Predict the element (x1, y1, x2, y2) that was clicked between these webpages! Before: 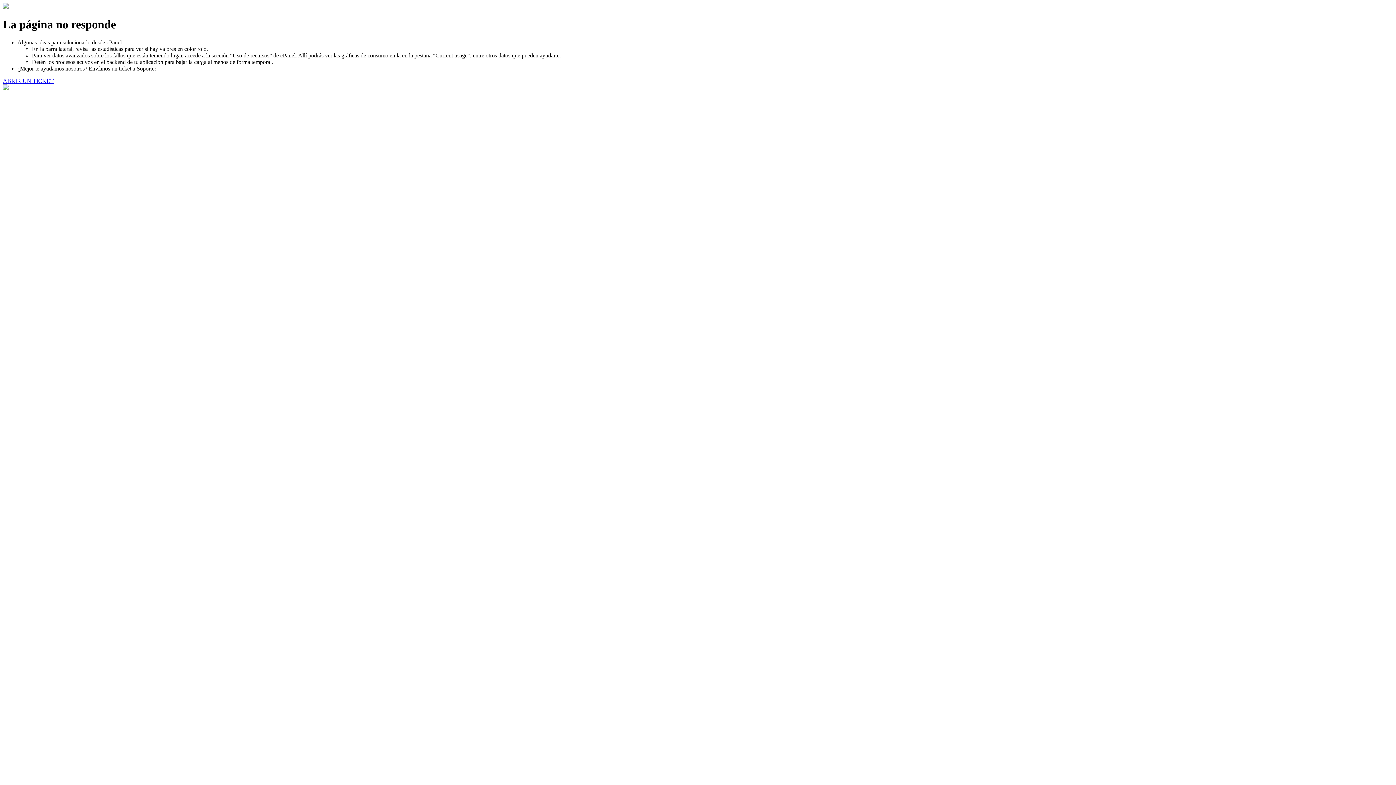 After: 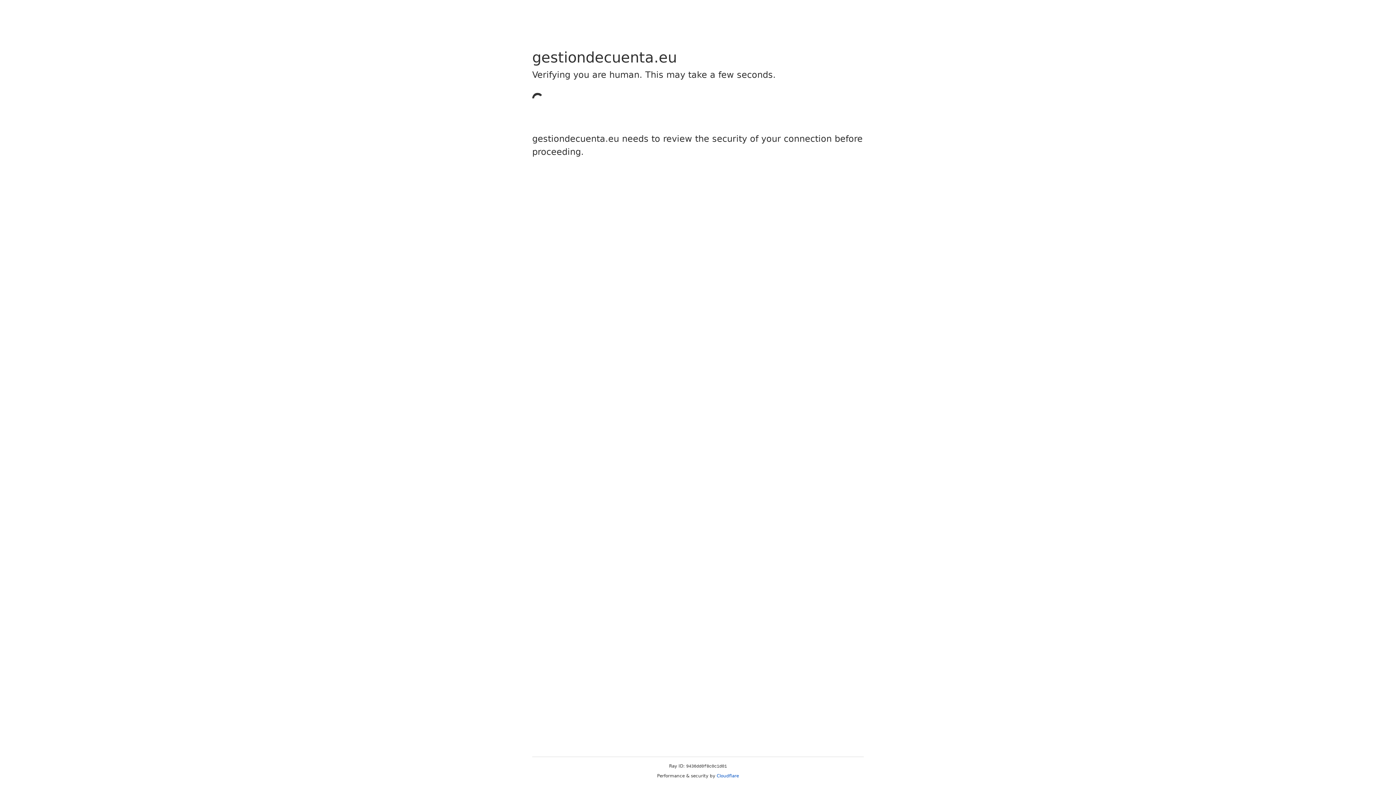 Action: label: ABRIR UN TICKET bbox: (2, 77, 53, 83)